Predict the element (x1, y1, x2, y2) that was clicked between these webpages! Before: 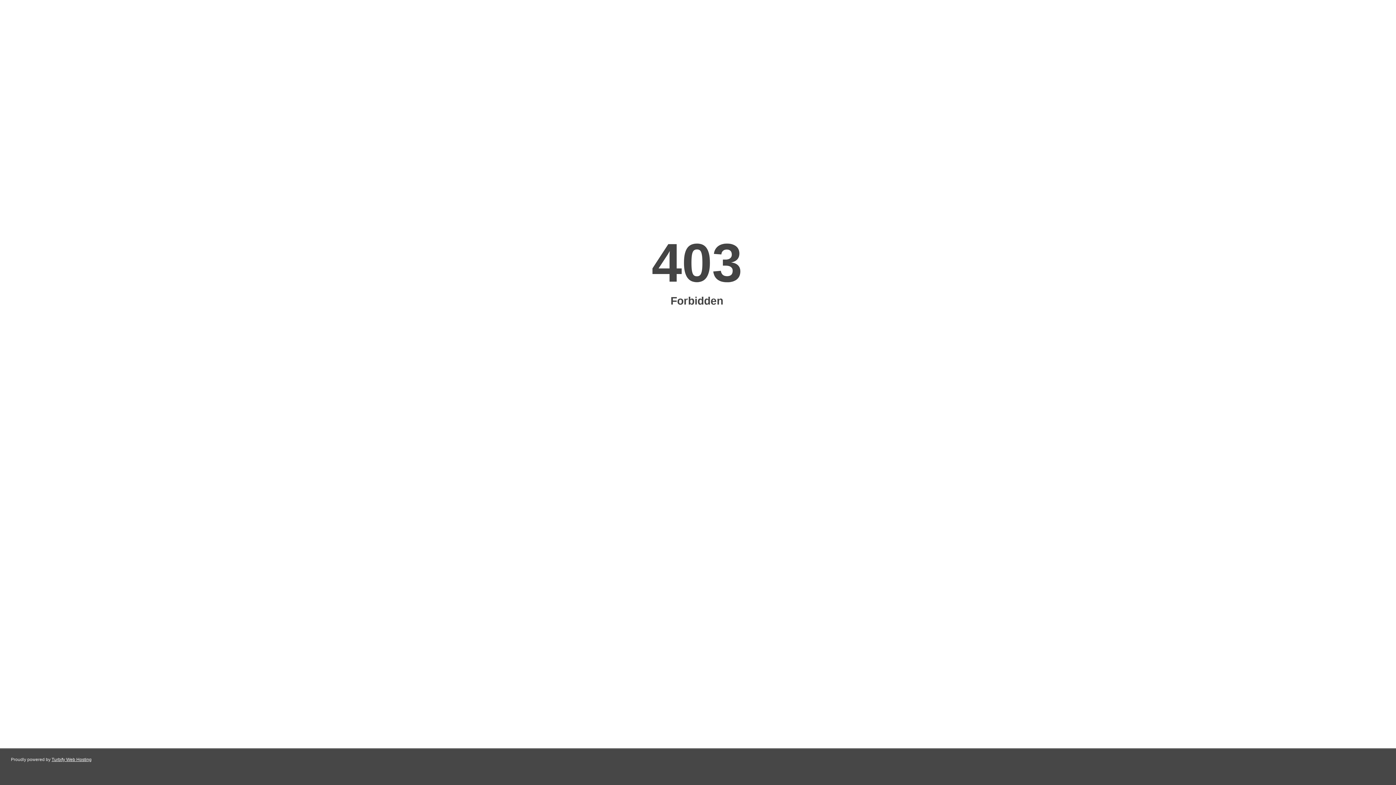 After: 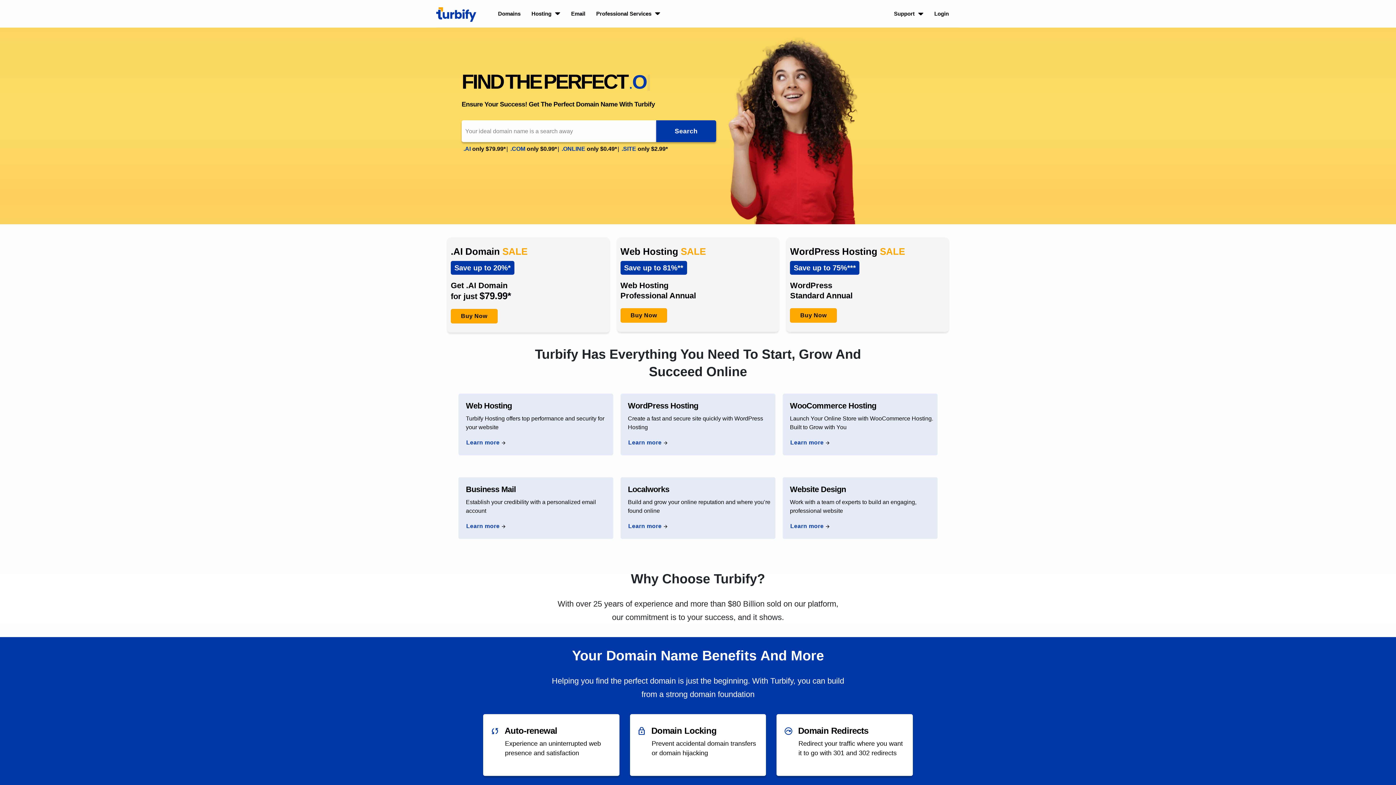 Action: label: Turbify Web Hosting bbox: (51, 757, 91, 762)